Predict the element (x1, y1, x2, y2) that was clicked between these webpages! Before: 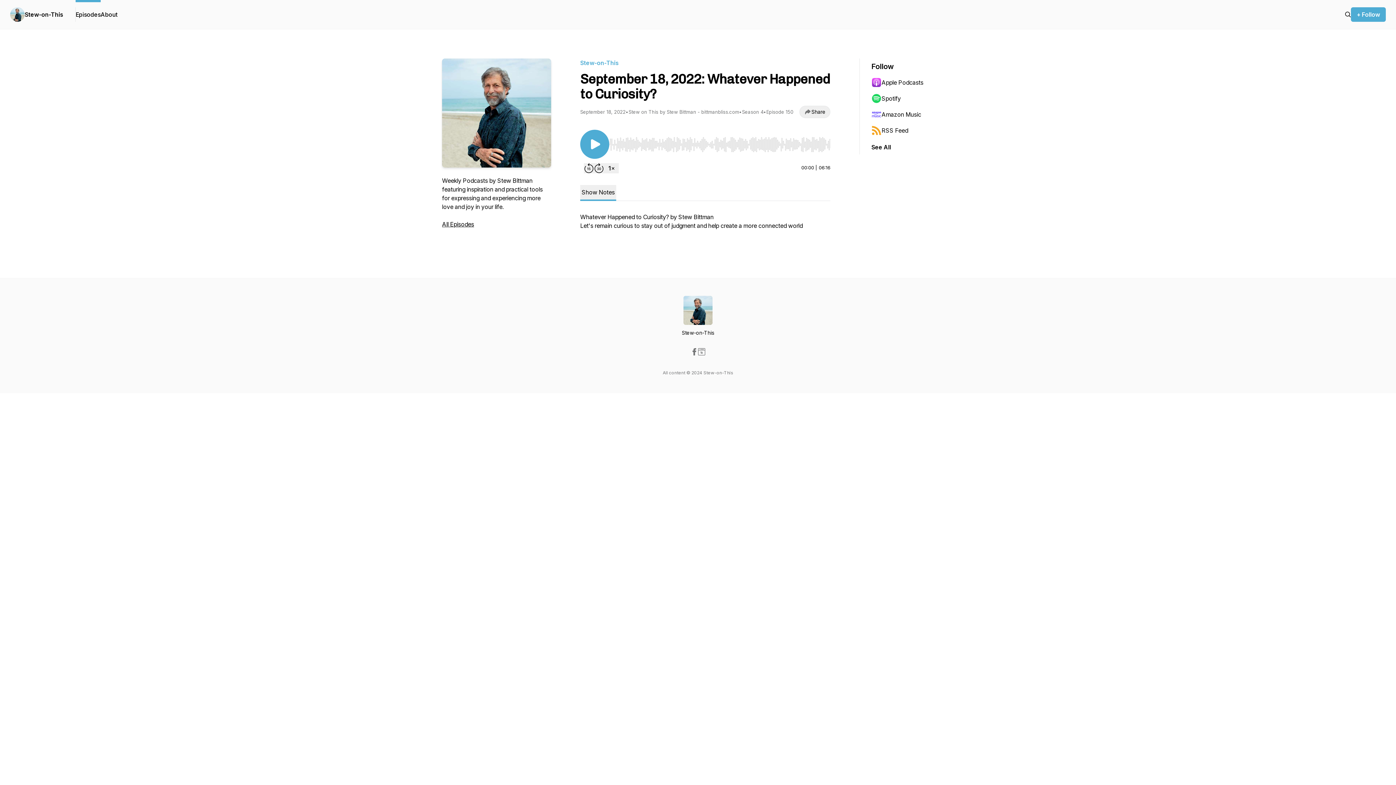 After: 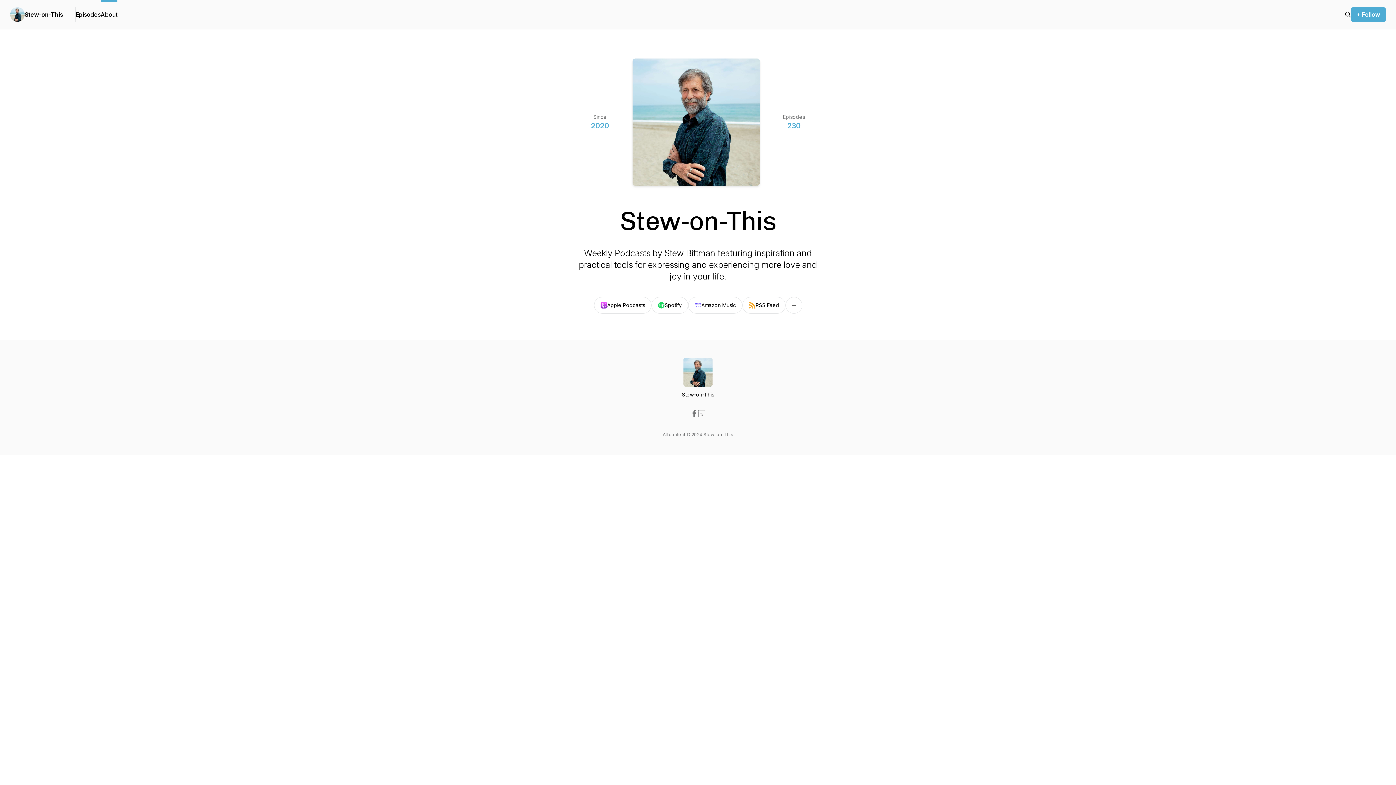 Action: bbox: (100, 0, 117, 29) label: About